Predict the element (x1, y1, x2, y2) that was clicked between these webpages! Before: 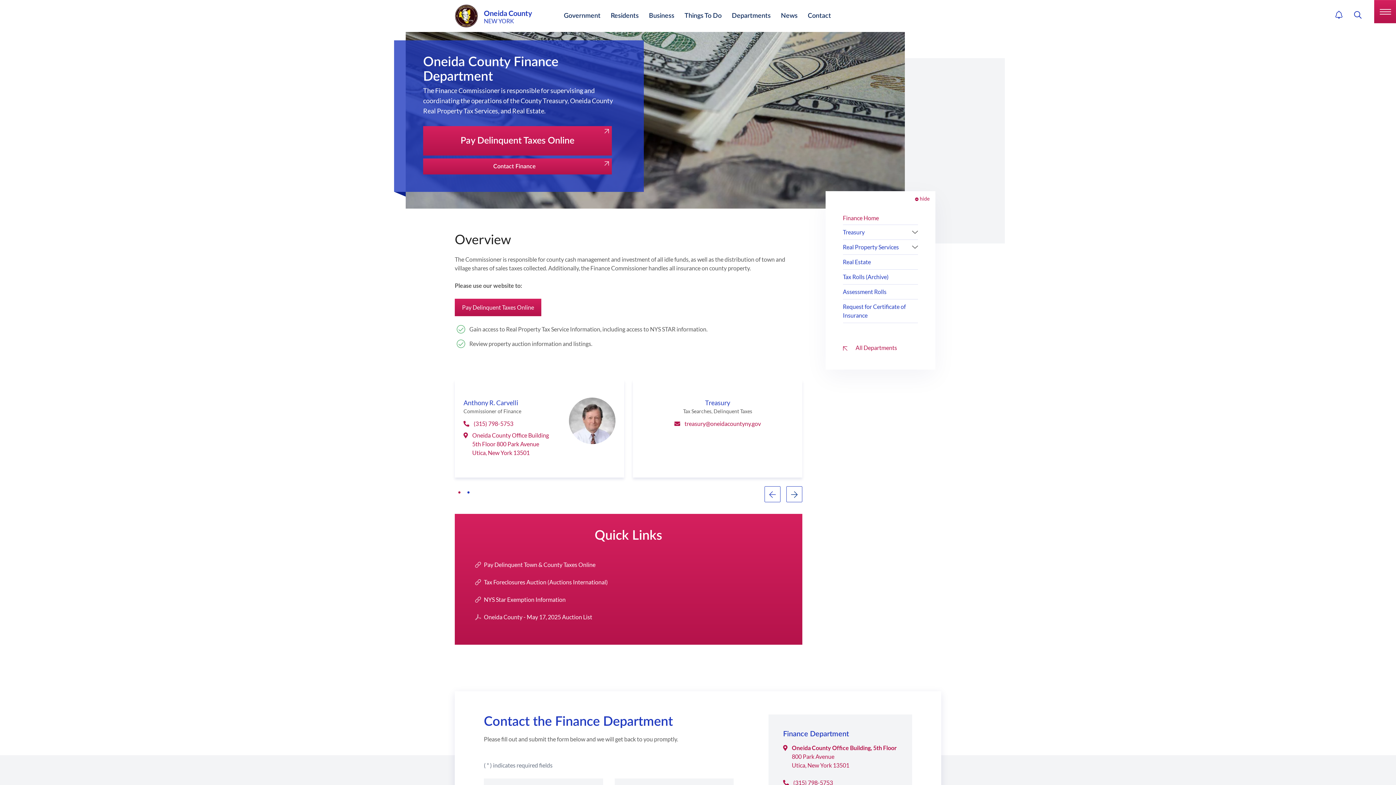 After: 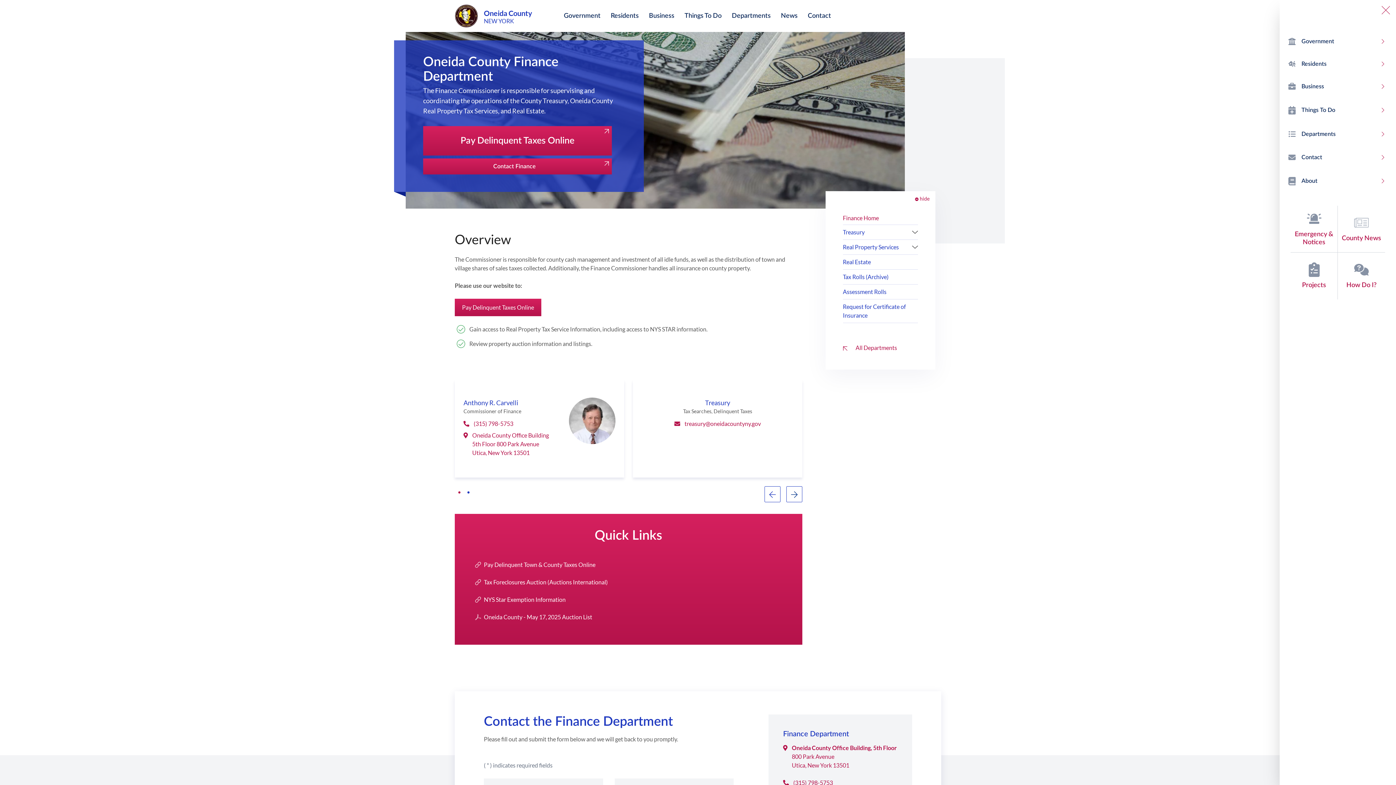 Action: bbox: (1374, 0, 1396, 23) label: Navigation Menu